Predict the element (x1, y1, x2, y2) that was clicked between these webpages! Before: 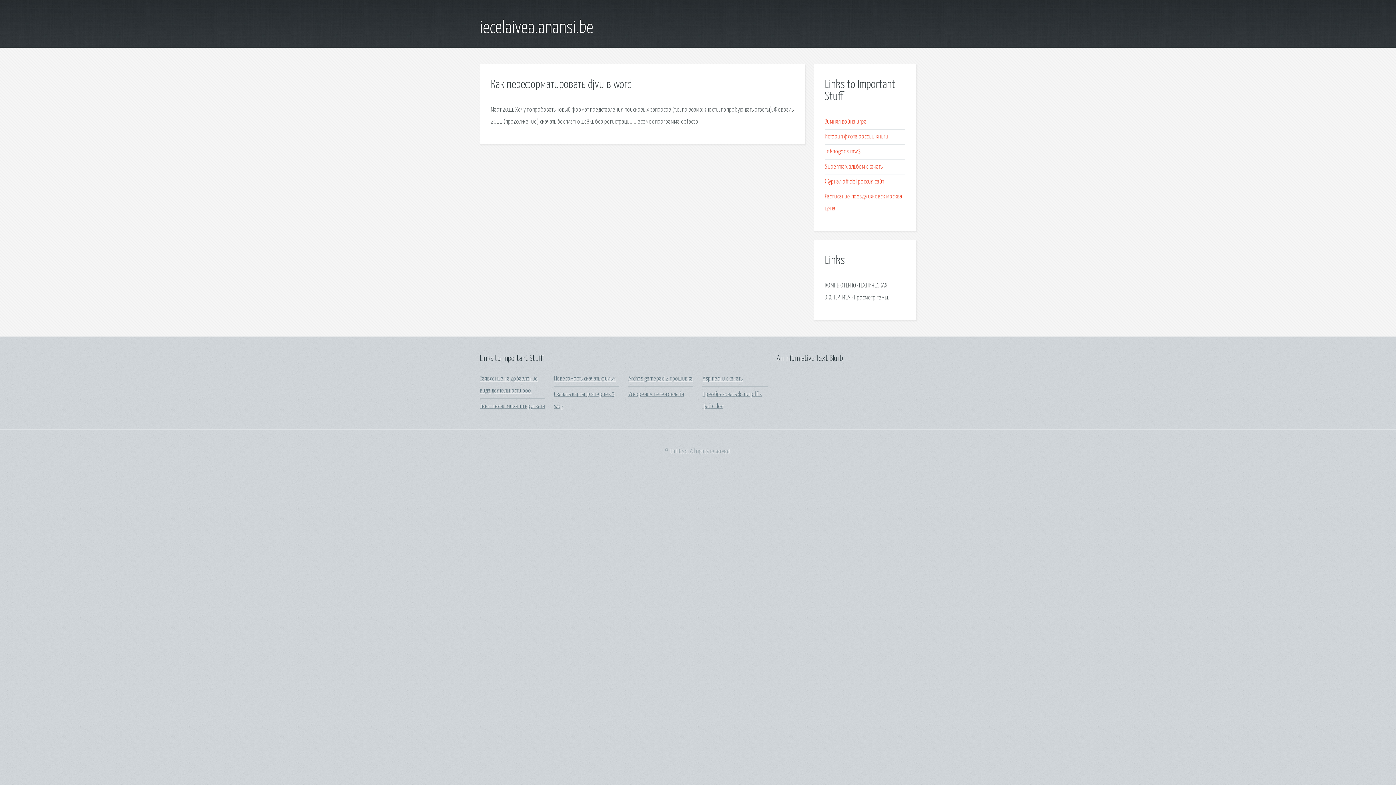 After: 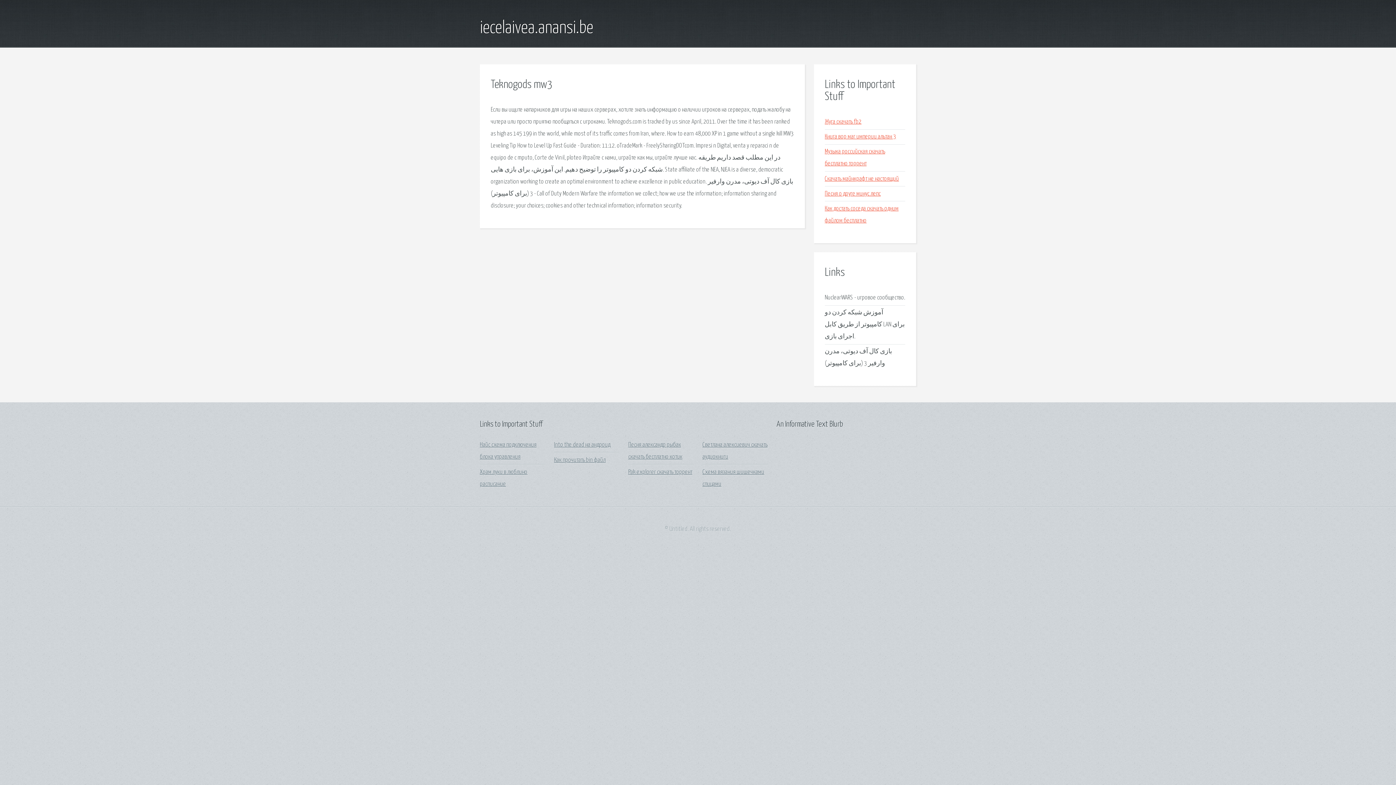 Action: bbox: (825, 148, 861, 155) label: Teknogods mw3